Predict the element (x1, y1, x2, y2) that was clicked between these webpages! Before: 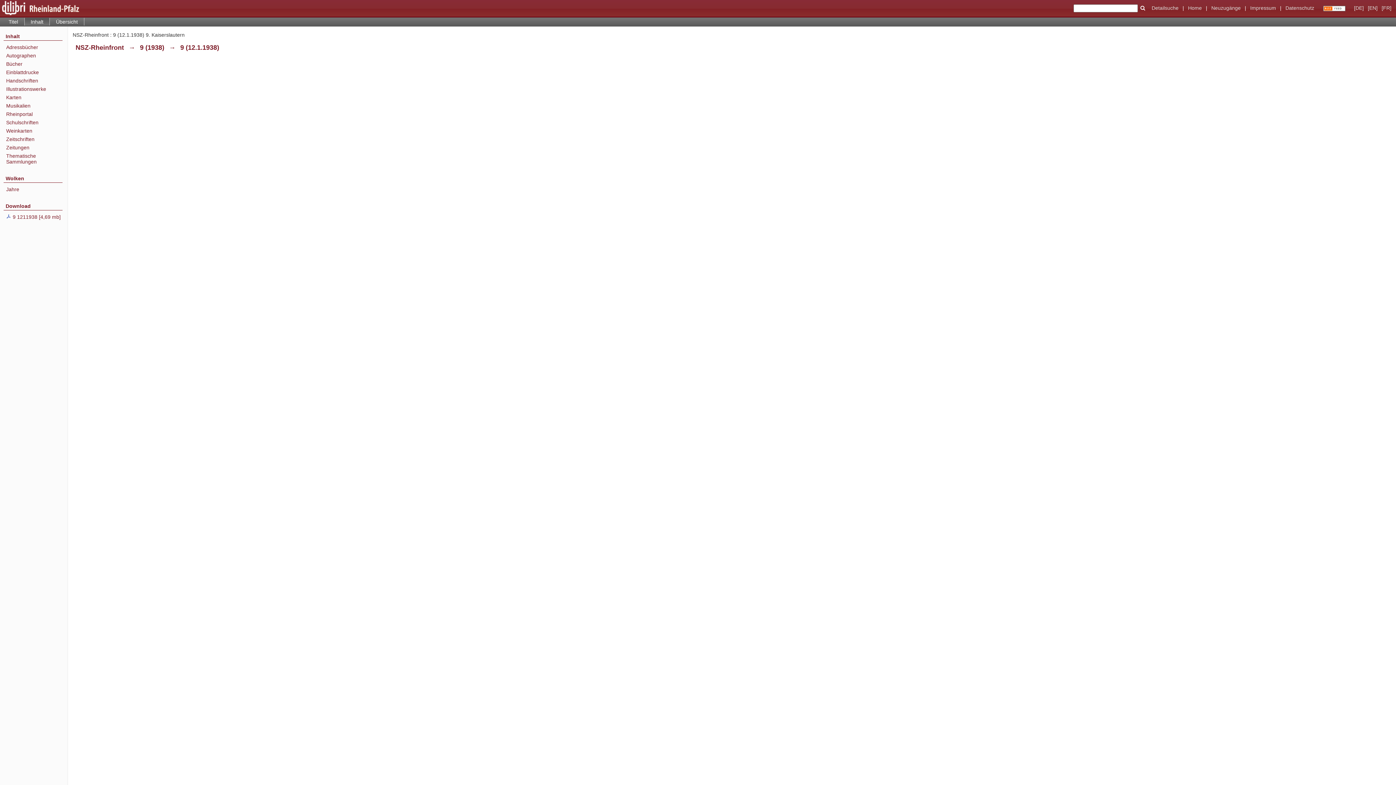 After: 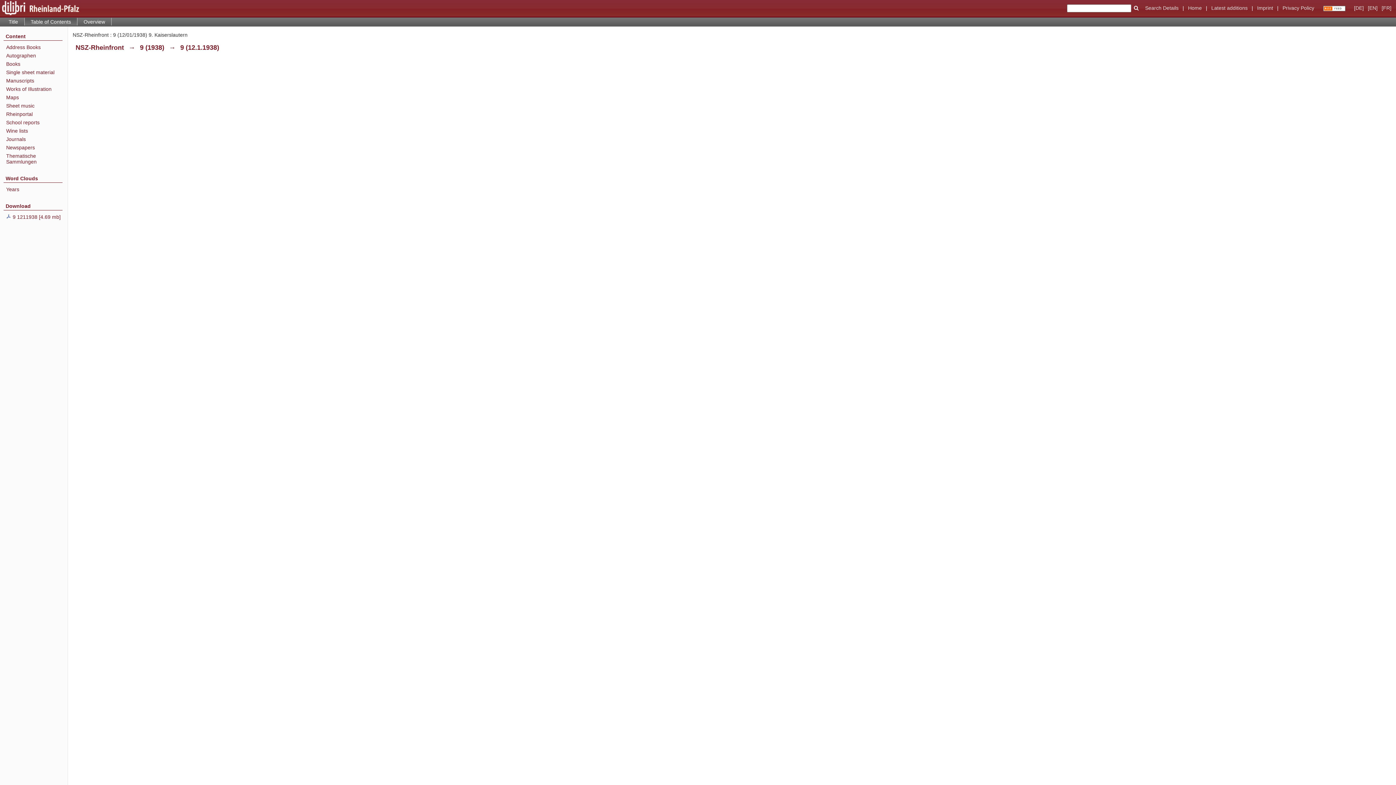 Action: bbox: (1367, 5, 1378, 10) label: [EN]